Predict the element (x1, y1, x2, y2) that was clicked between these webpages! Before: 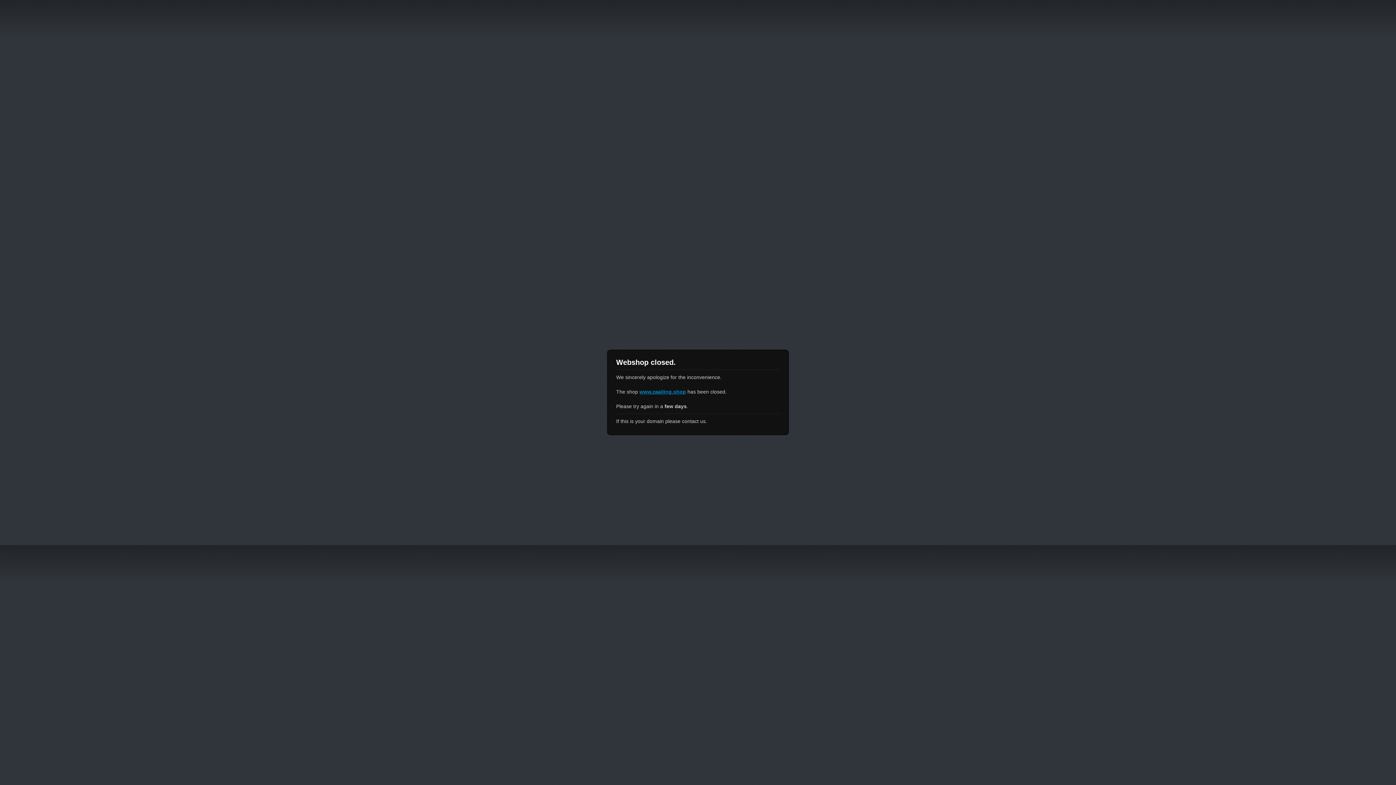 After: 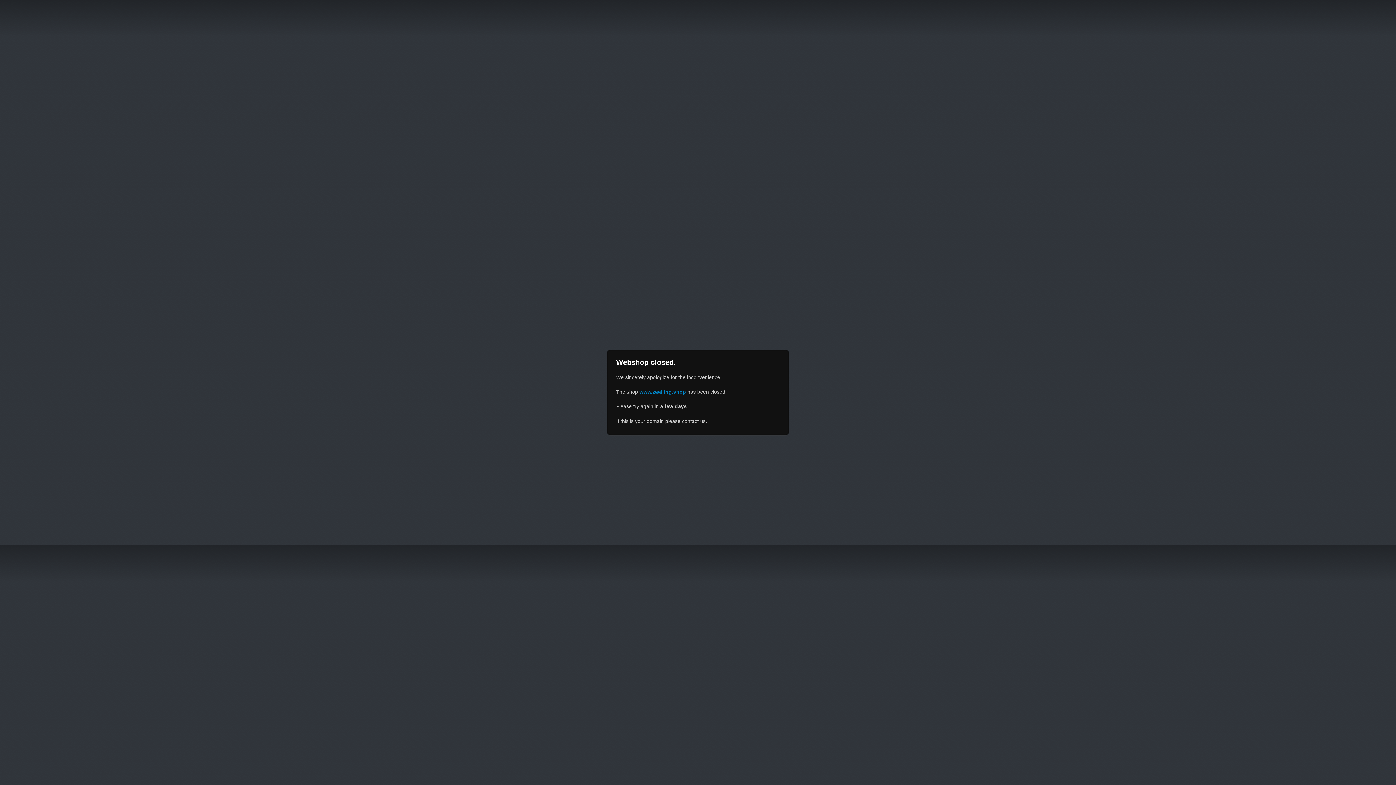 Action: bbox: (639, 389, 686, 394) label: www.zaailing.shop